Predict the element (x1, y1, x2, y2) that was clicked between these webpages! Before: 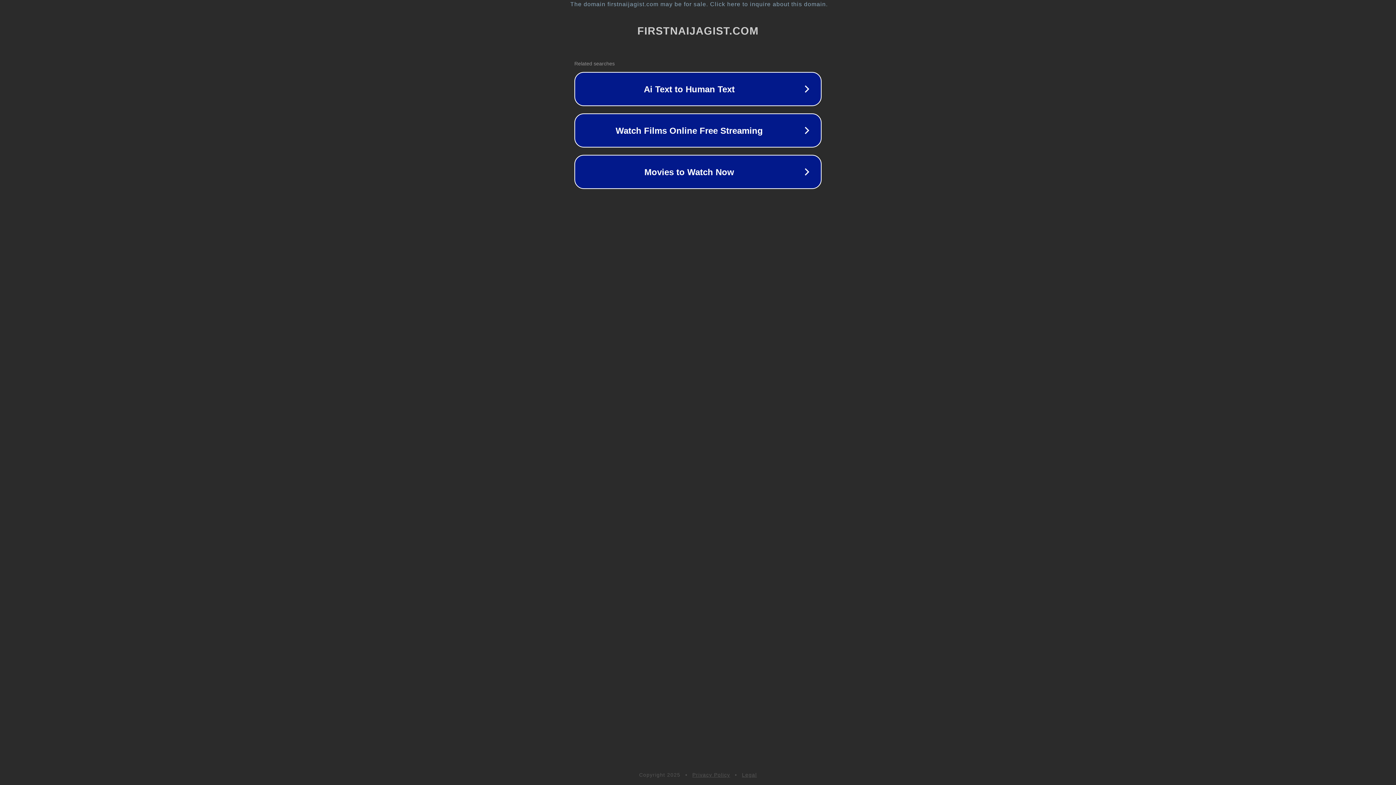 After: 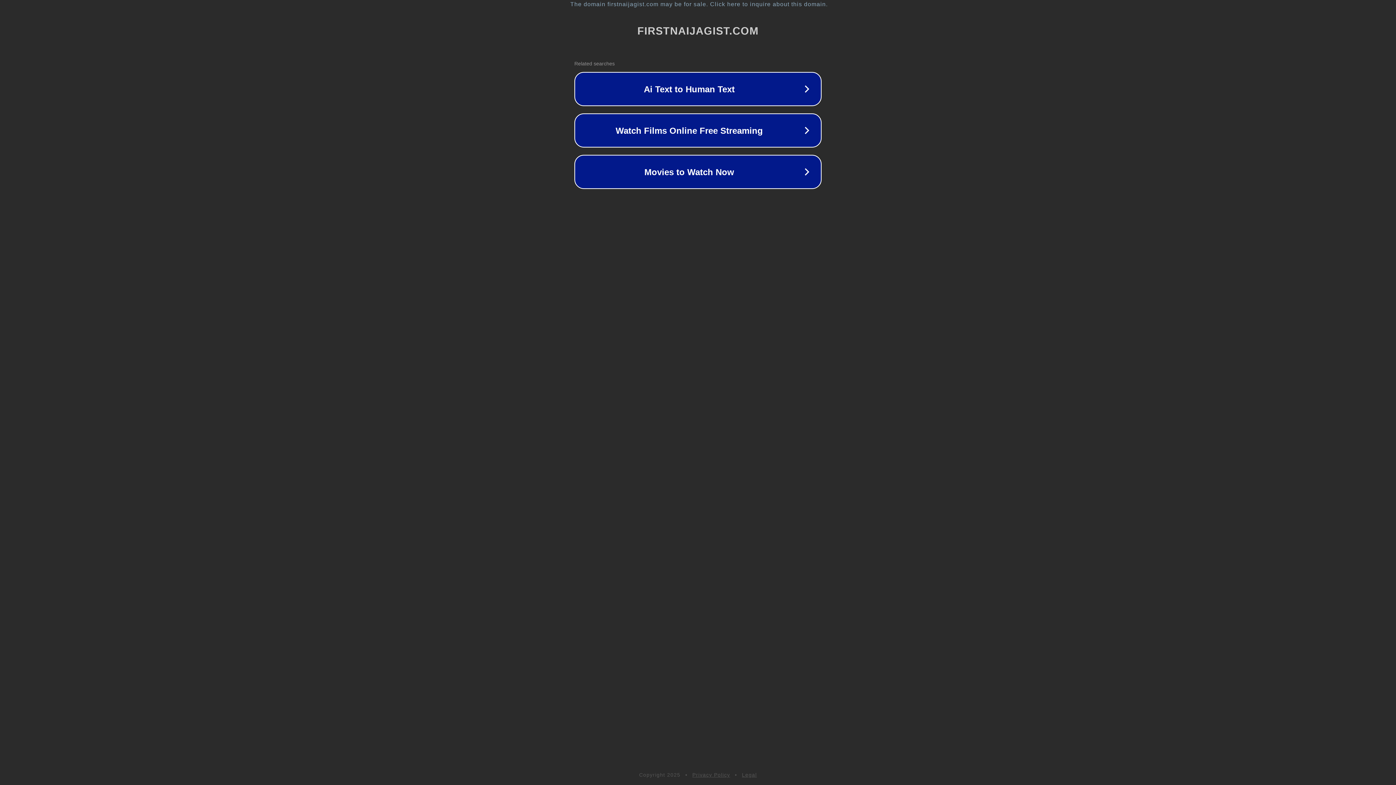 Action: label: Privacy Policy bbox: (692, 772, 730, 778)